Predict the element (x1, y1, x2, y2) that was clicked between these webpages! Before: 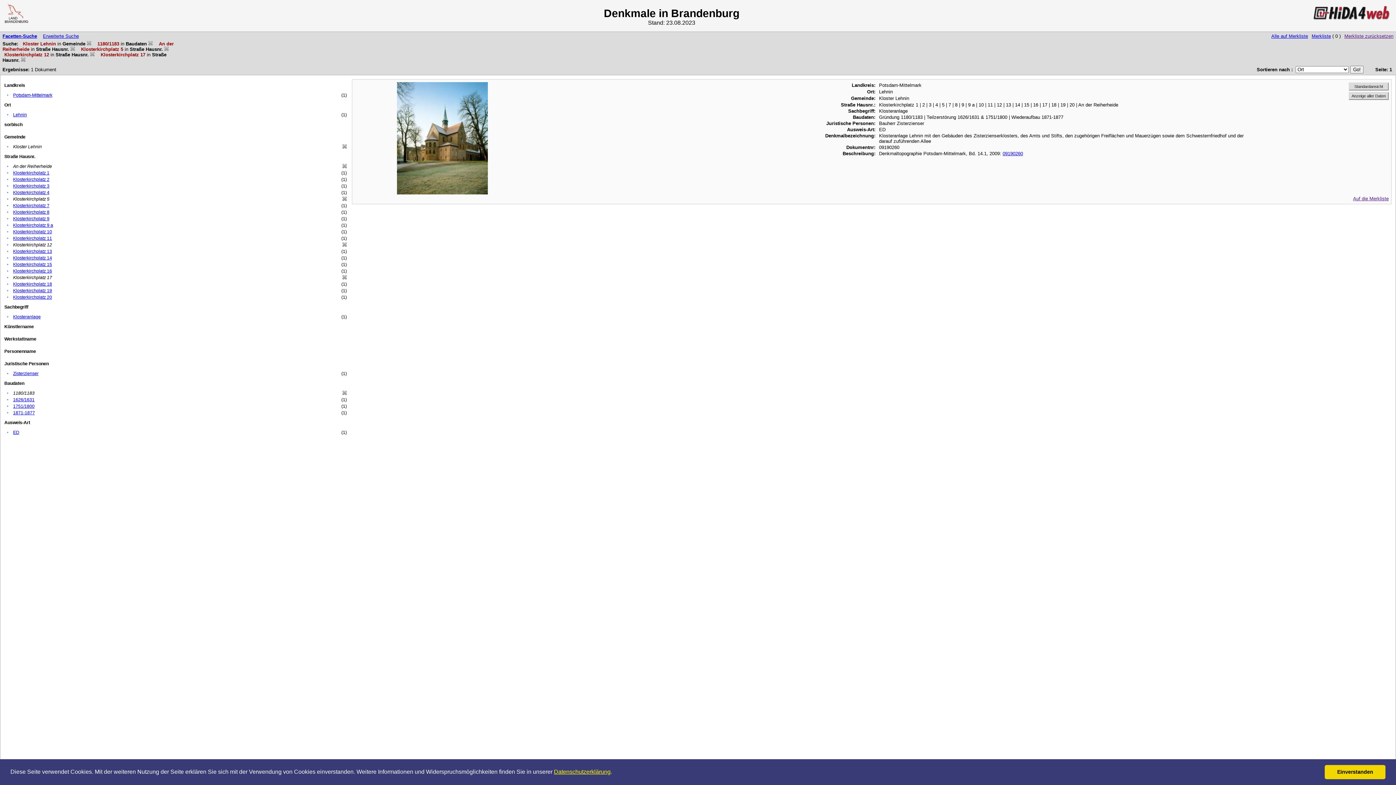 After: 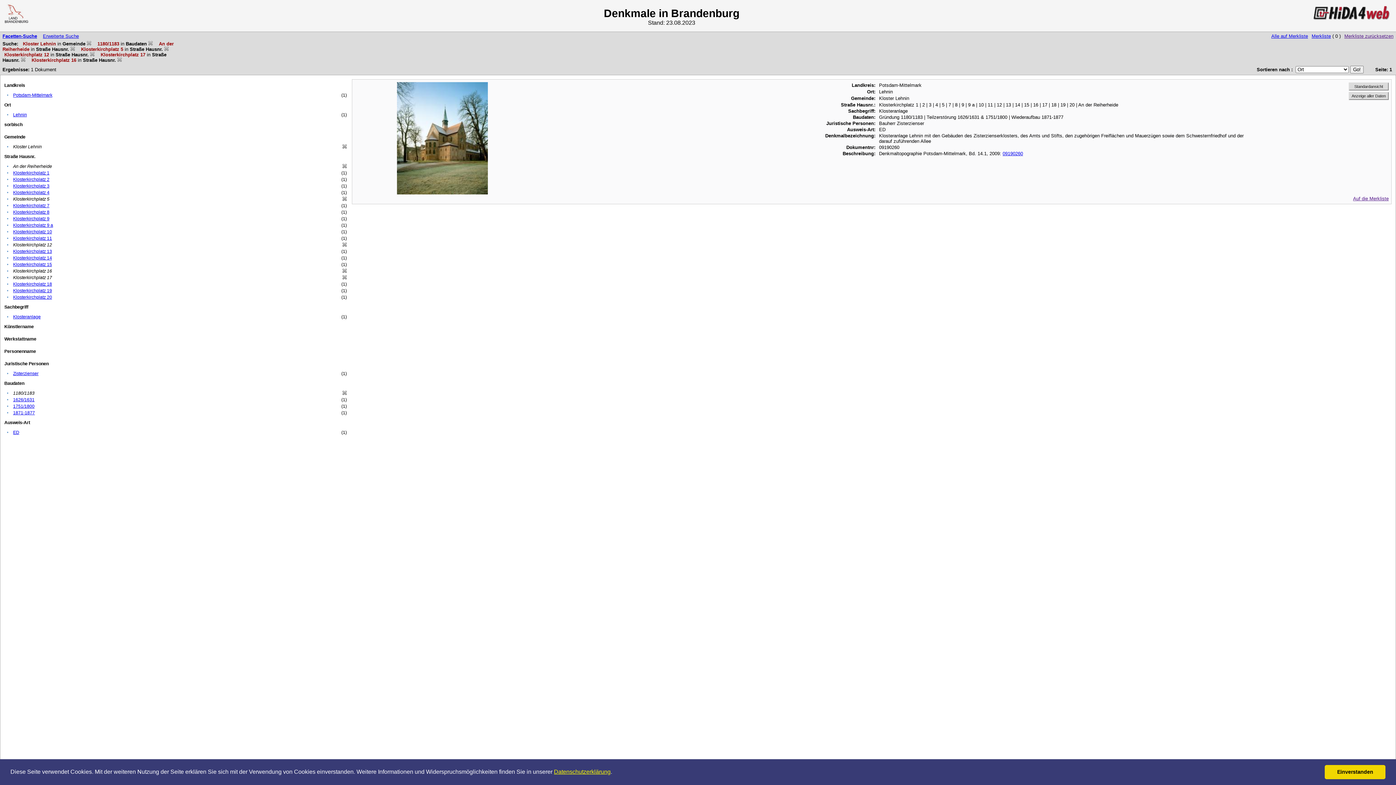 Action: label: Klosterkirchplatz 16 bbox: (13, 268, 52, 273)